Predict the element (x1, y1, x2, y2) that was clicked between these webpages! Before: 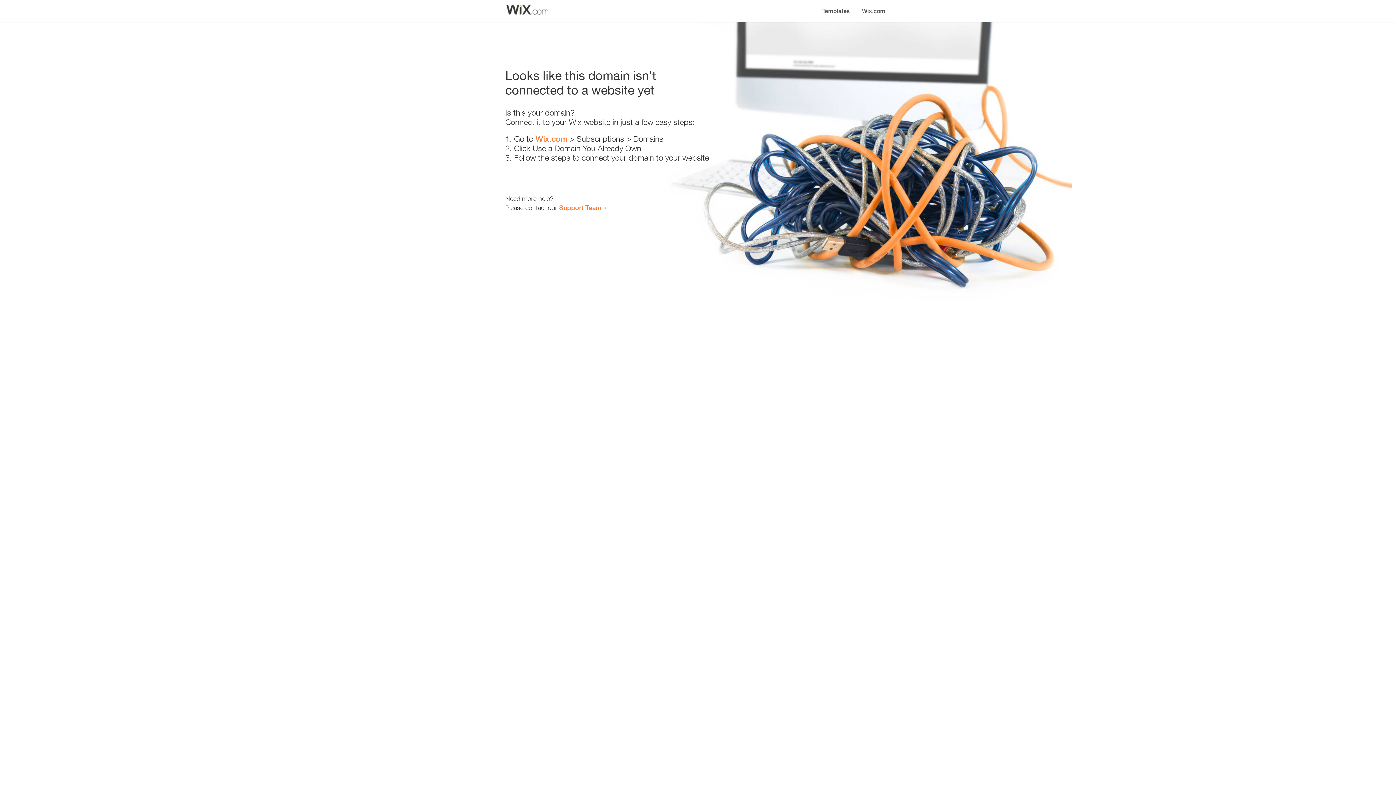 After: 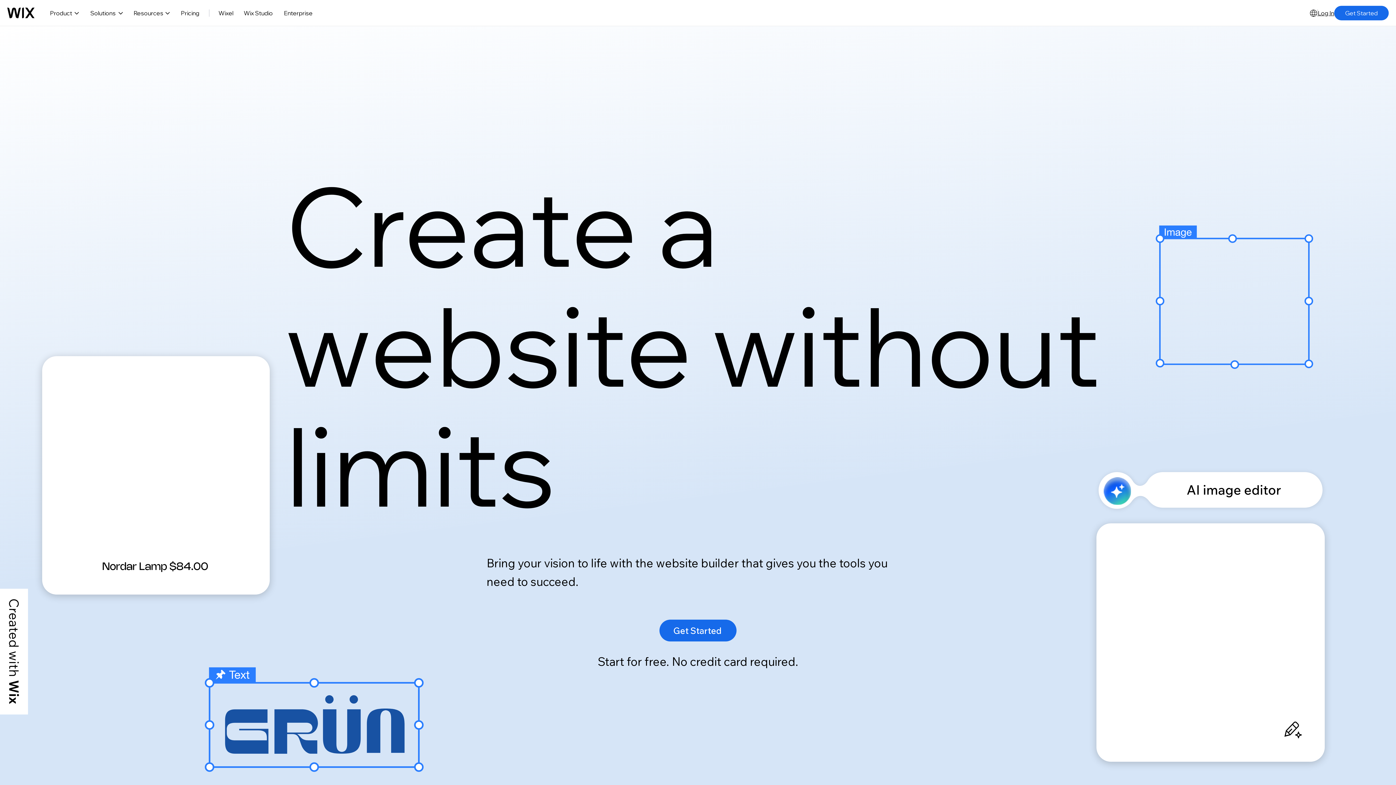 Action: label: Wix.com bbox: (856, 0, 890, 14)